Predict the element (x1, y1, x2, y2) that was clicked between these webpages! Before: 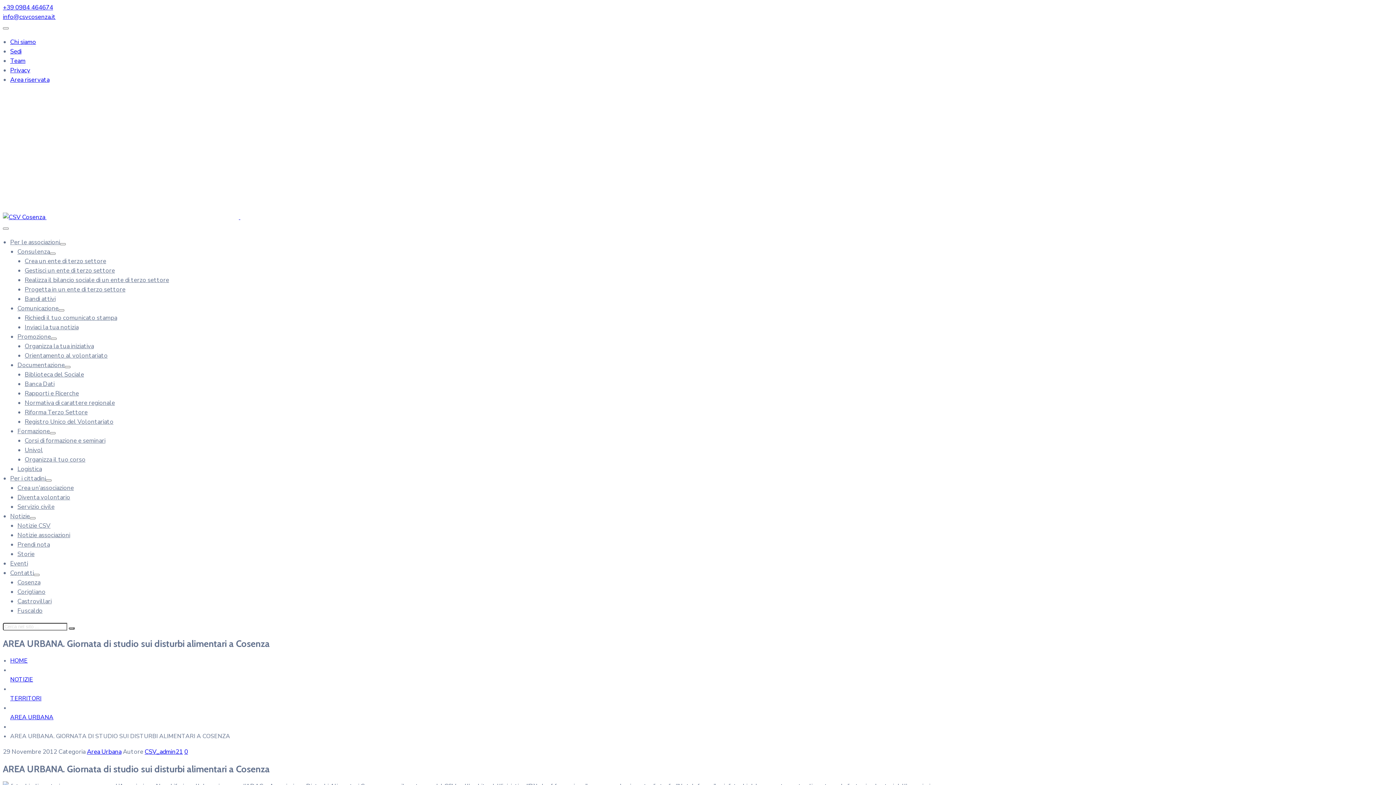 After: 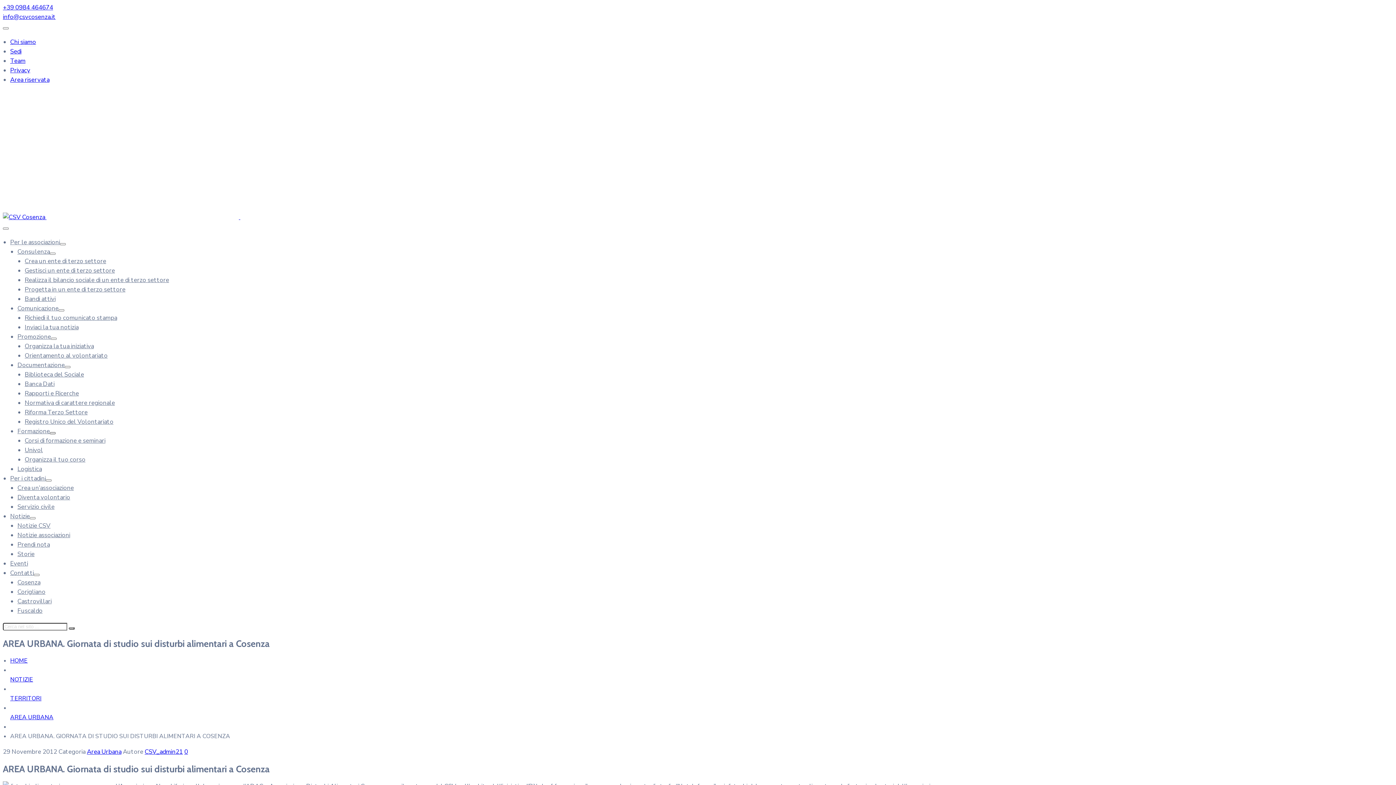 Action: bbox: (49, 432, 55, 434) label: Menu